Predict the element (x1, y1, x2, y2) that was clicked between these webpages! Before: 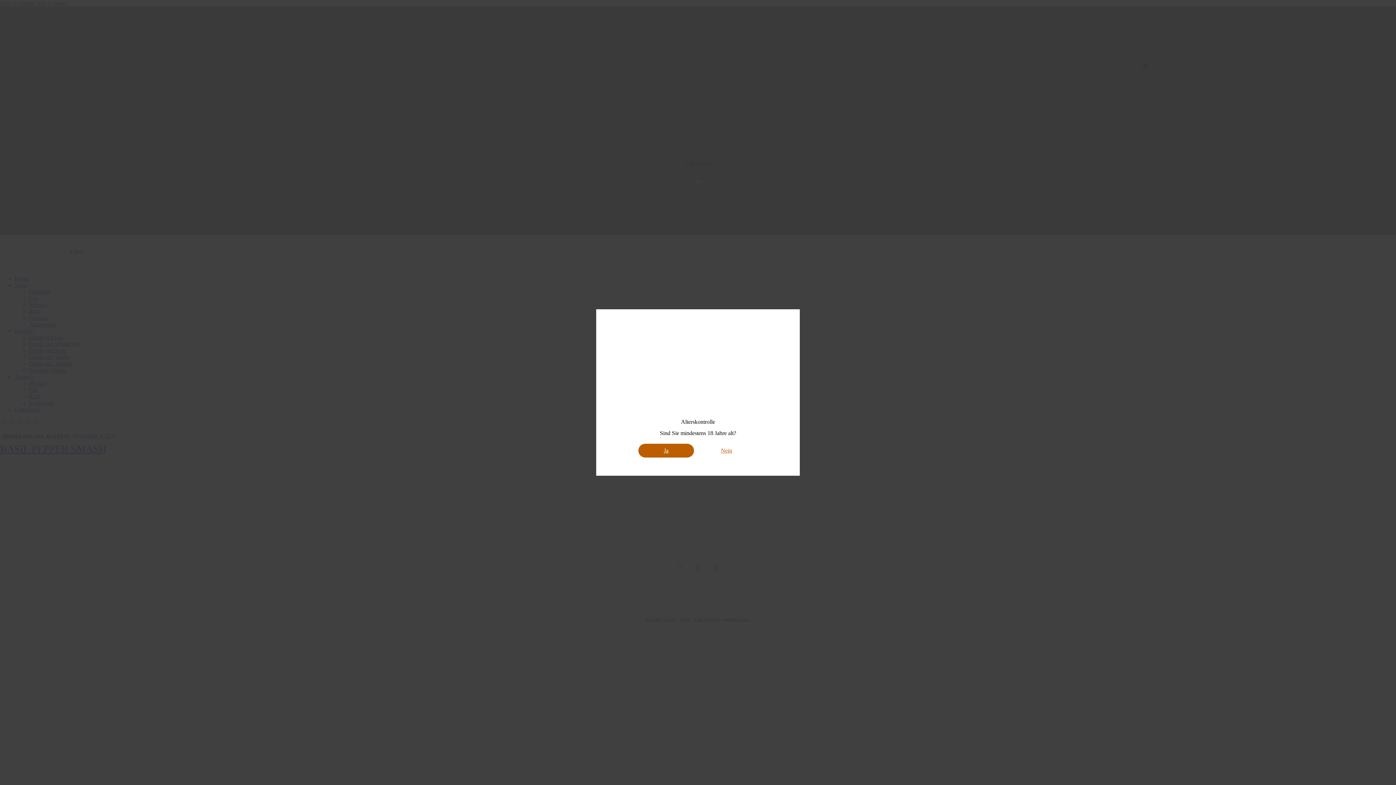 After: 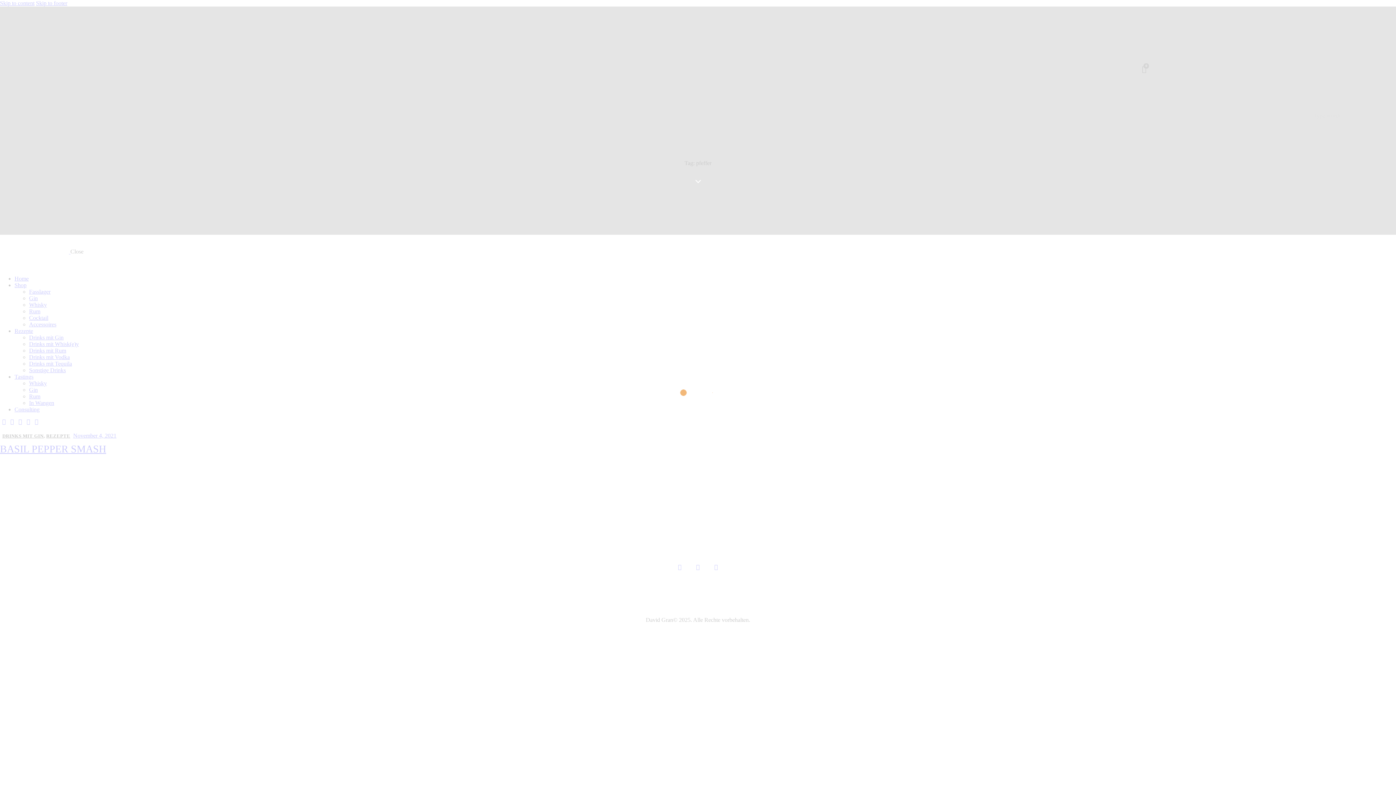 Action: label: Ja bbox: (638, 443, 694, 457)